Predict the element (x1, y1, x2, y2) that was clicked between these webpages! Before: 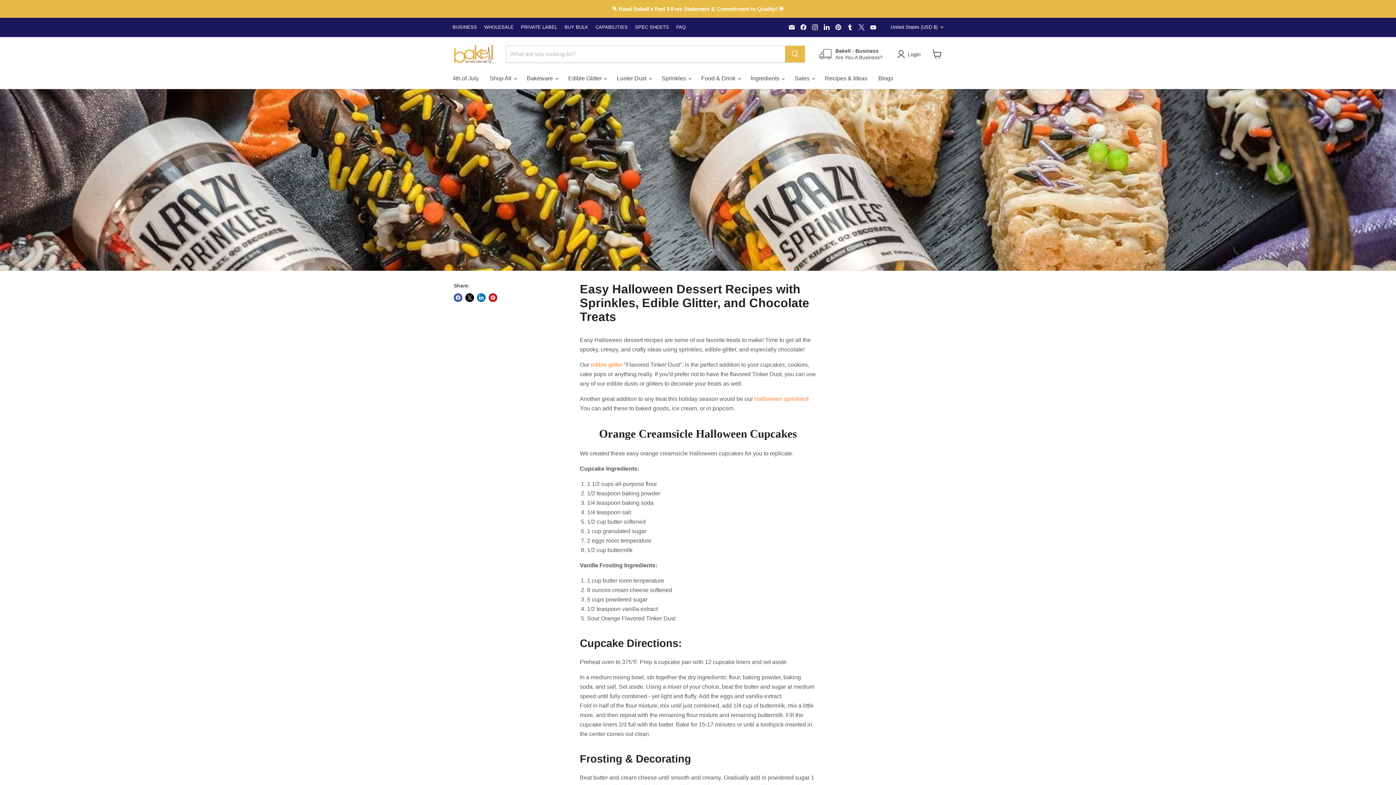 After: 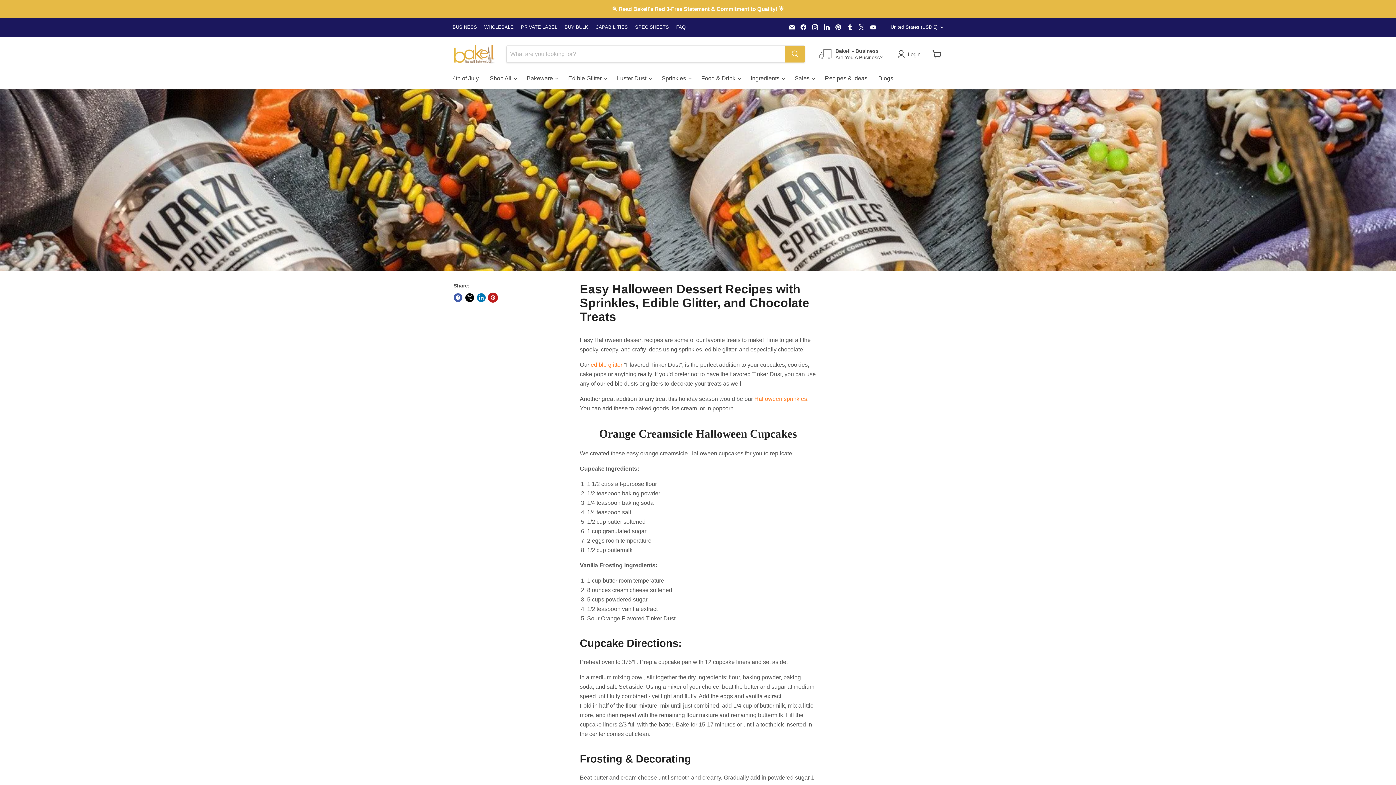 Action: label: Pin on Pinterest bbox: (488, 293, 497, 302)